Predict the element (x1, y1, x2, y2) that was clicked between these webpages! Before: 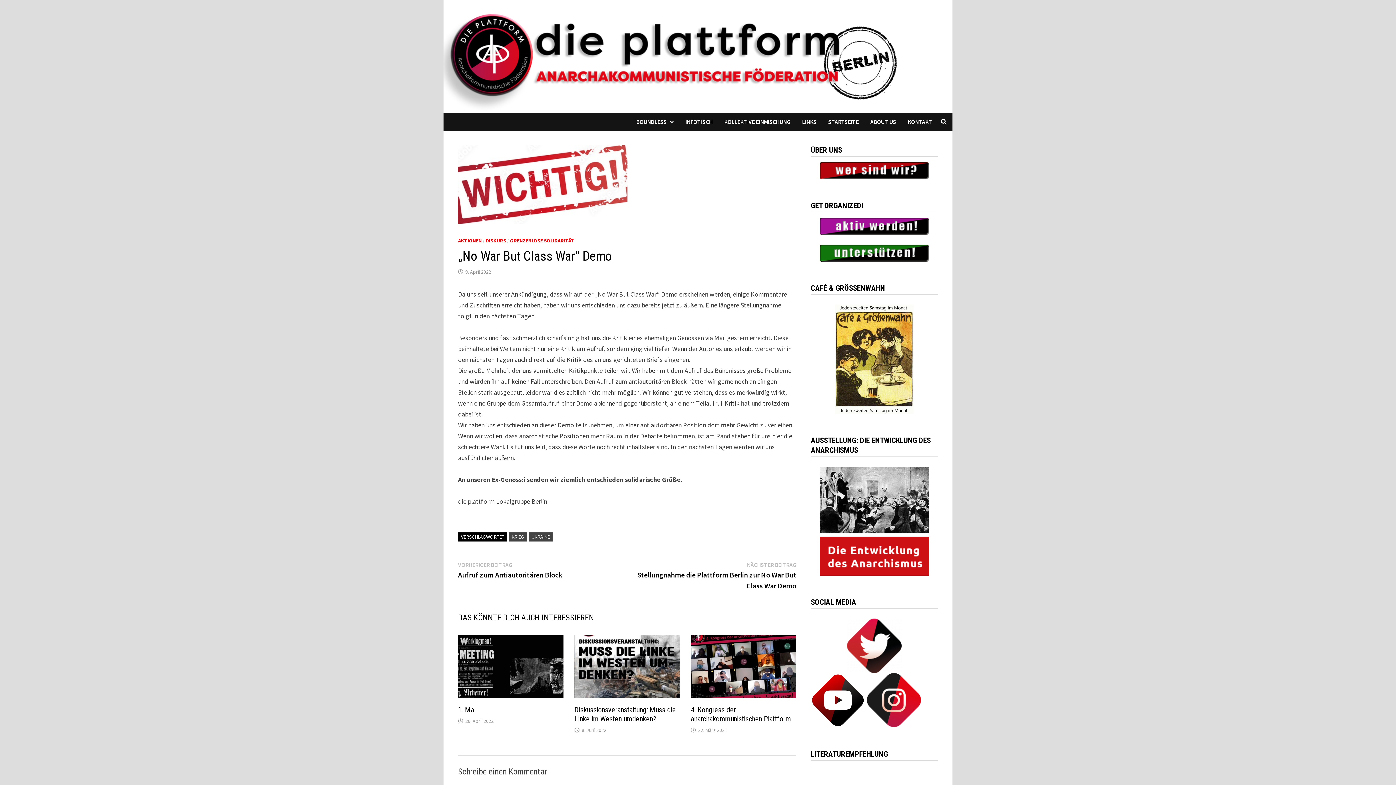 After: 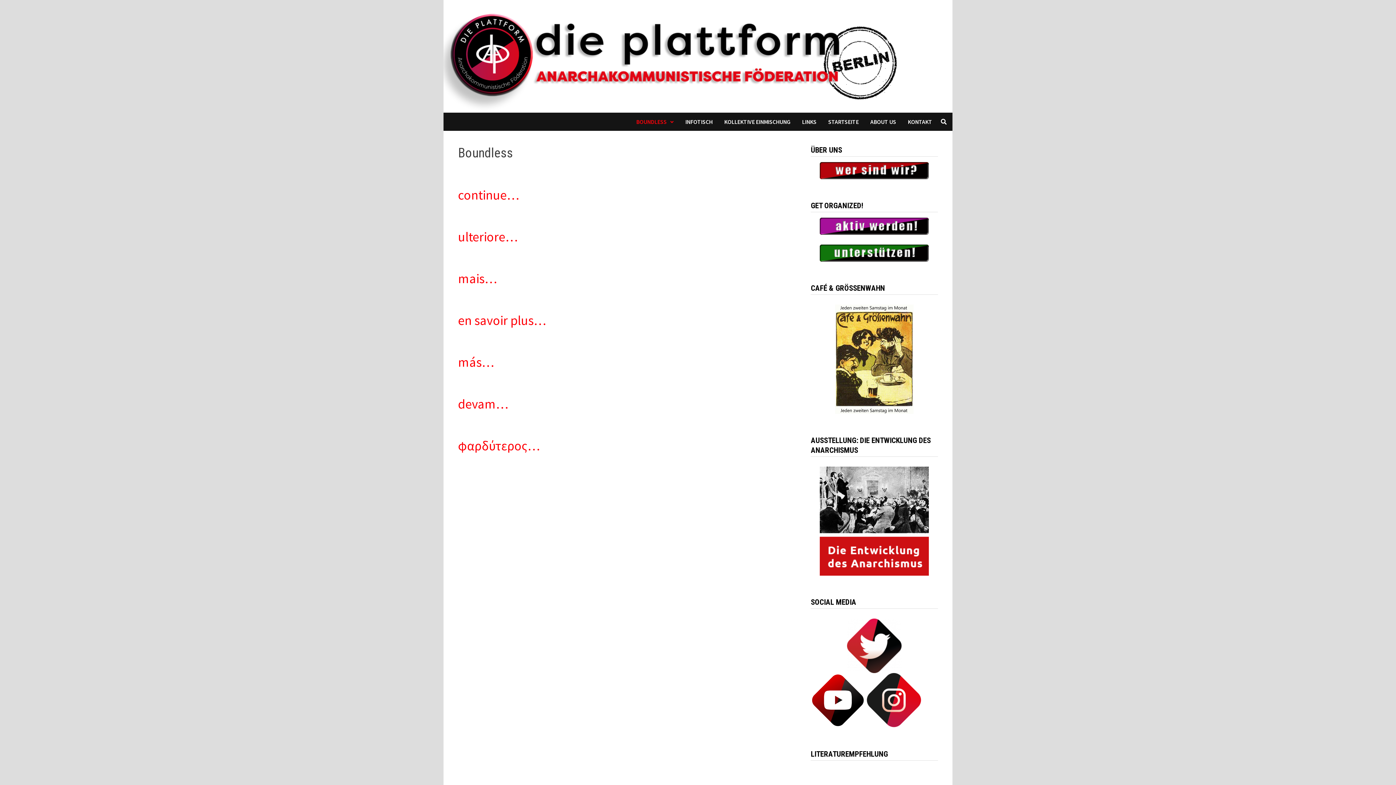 Action: bbox: (630, 112, 679, 130) label: BOUNDLESS